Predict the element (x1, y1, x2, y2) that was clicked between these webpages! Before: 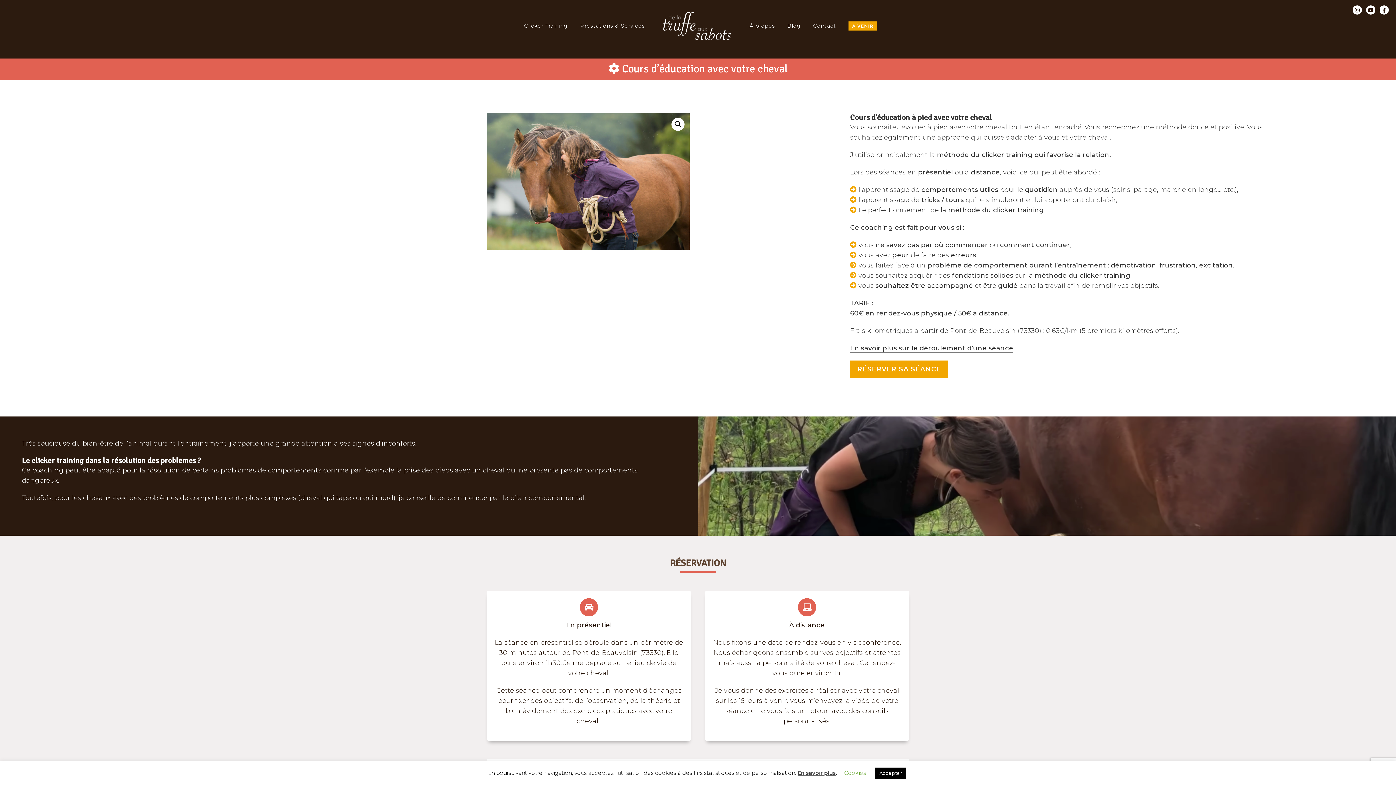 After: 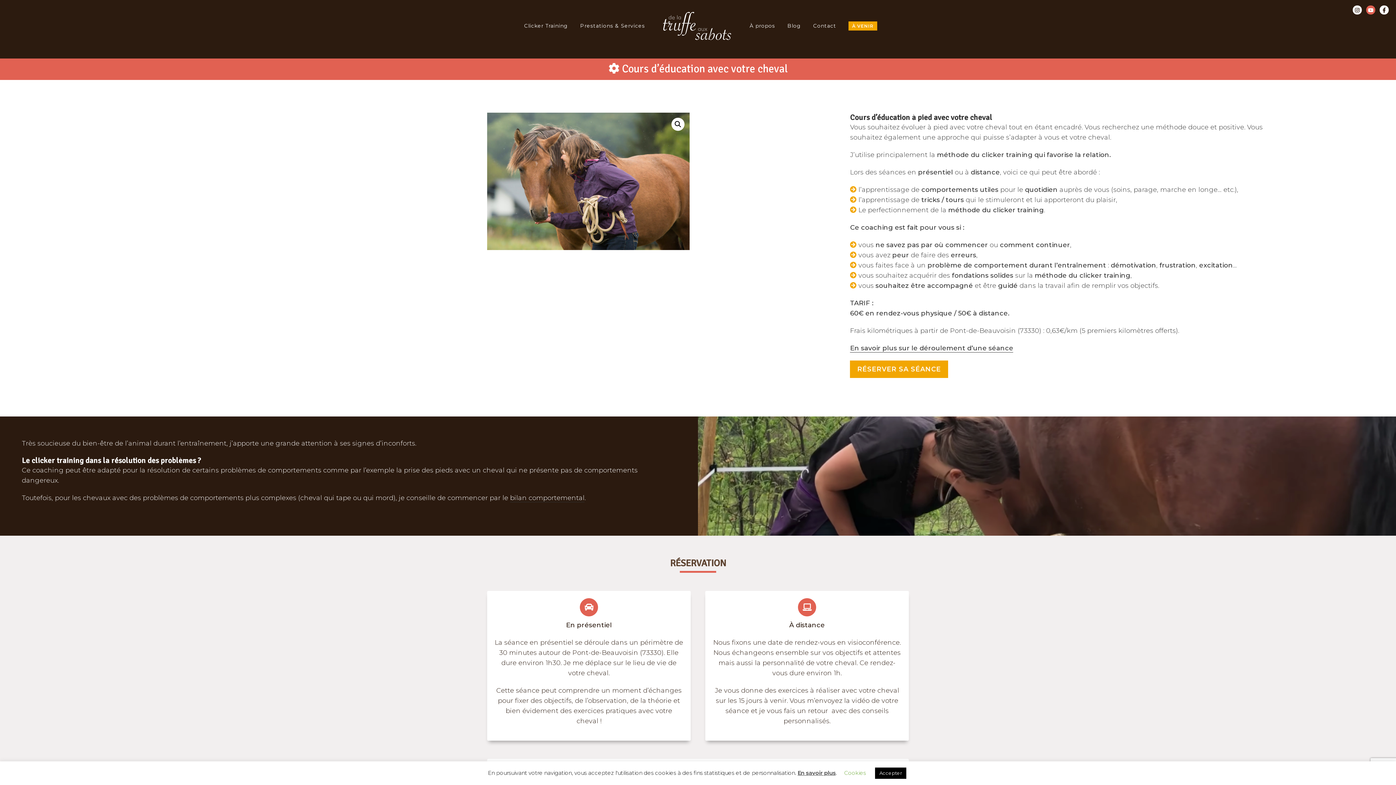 Action: bbox: (1366, 5, 1375, 14)